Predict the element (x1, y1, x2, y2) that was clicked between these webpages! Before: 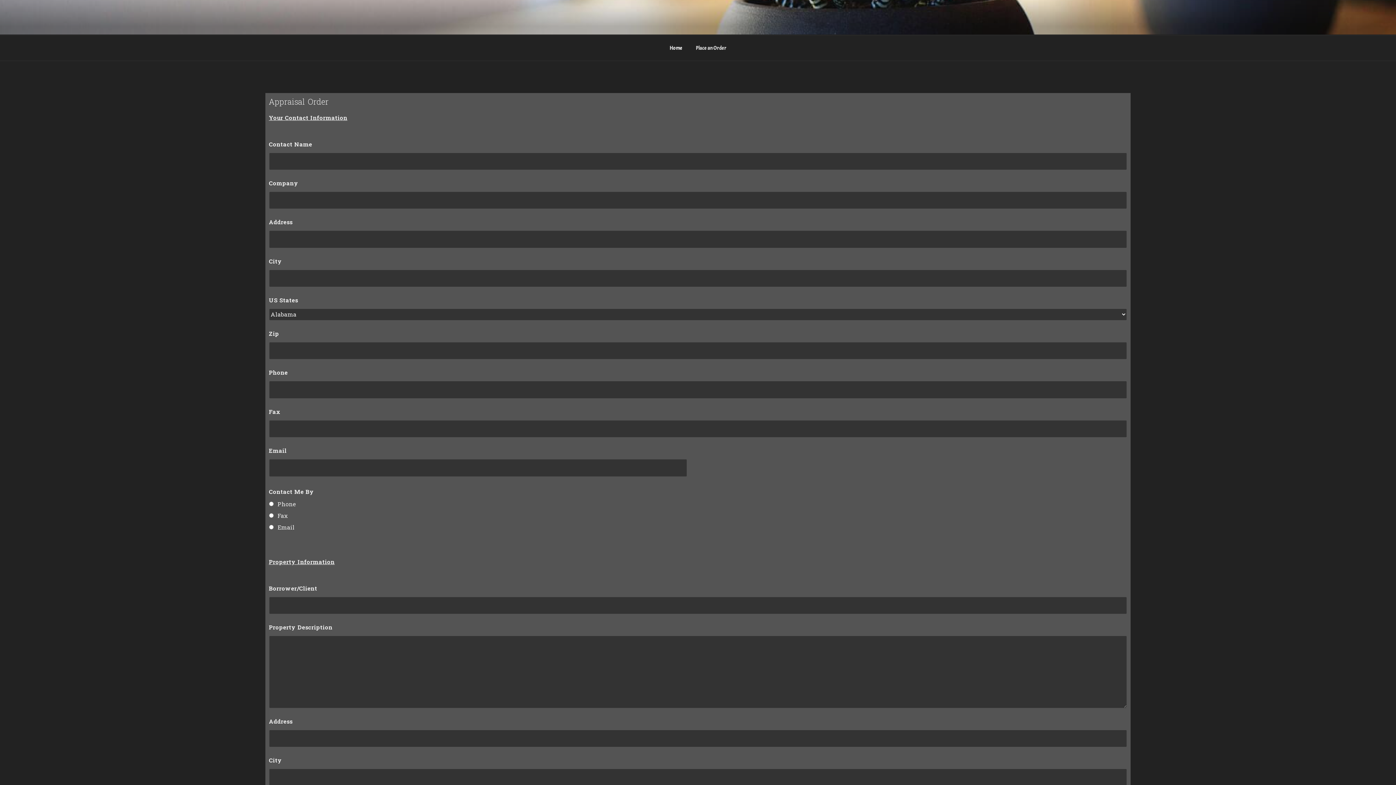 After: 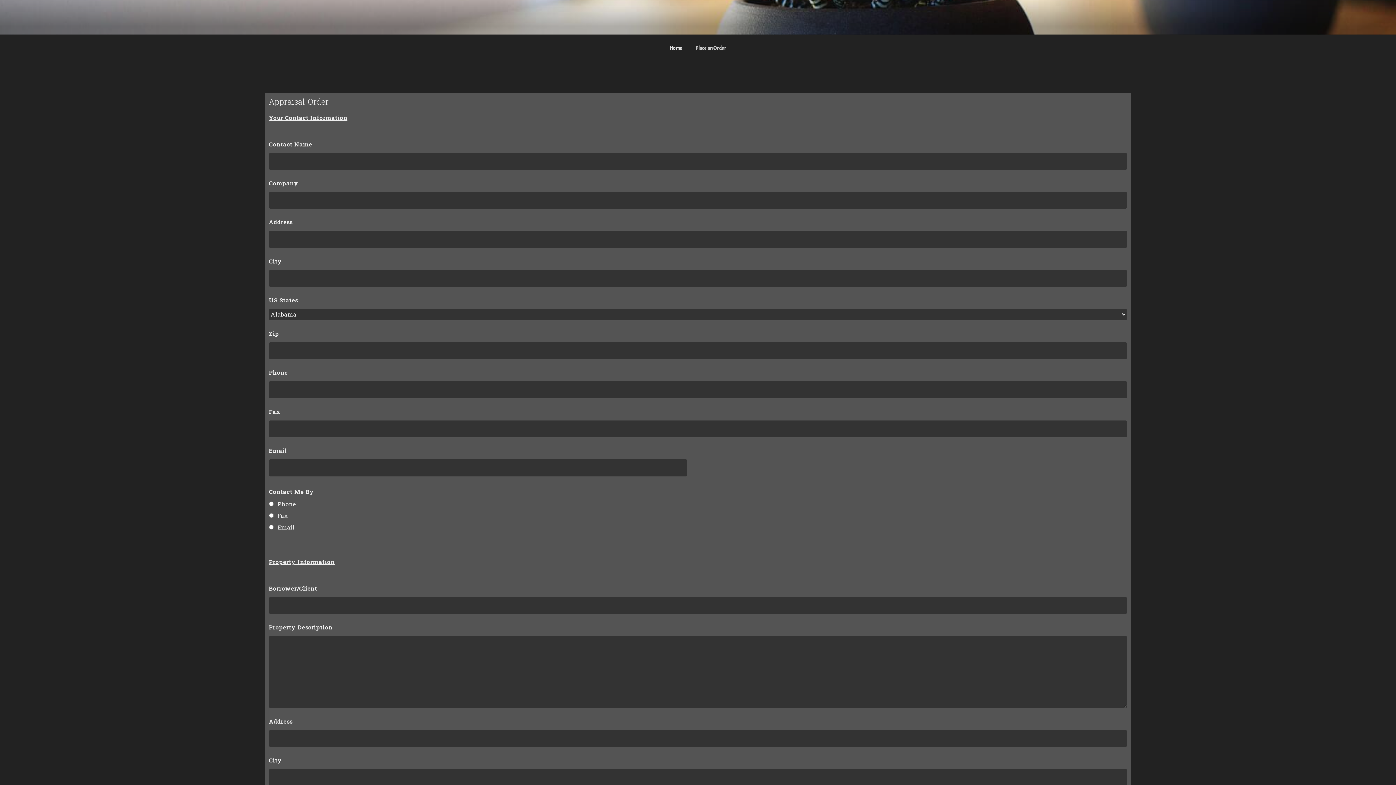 Action: bbox: (689, 39, 732, 56) label: Place an Order